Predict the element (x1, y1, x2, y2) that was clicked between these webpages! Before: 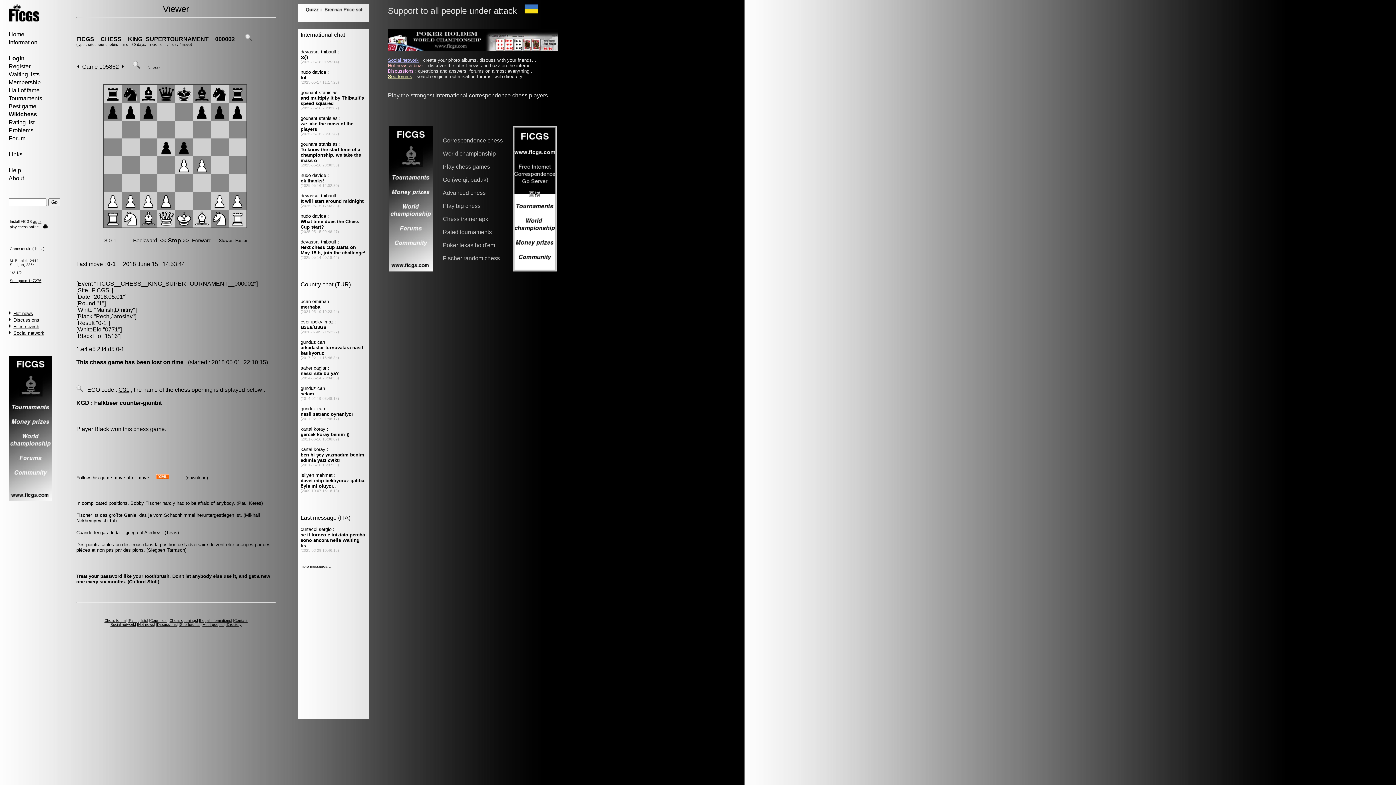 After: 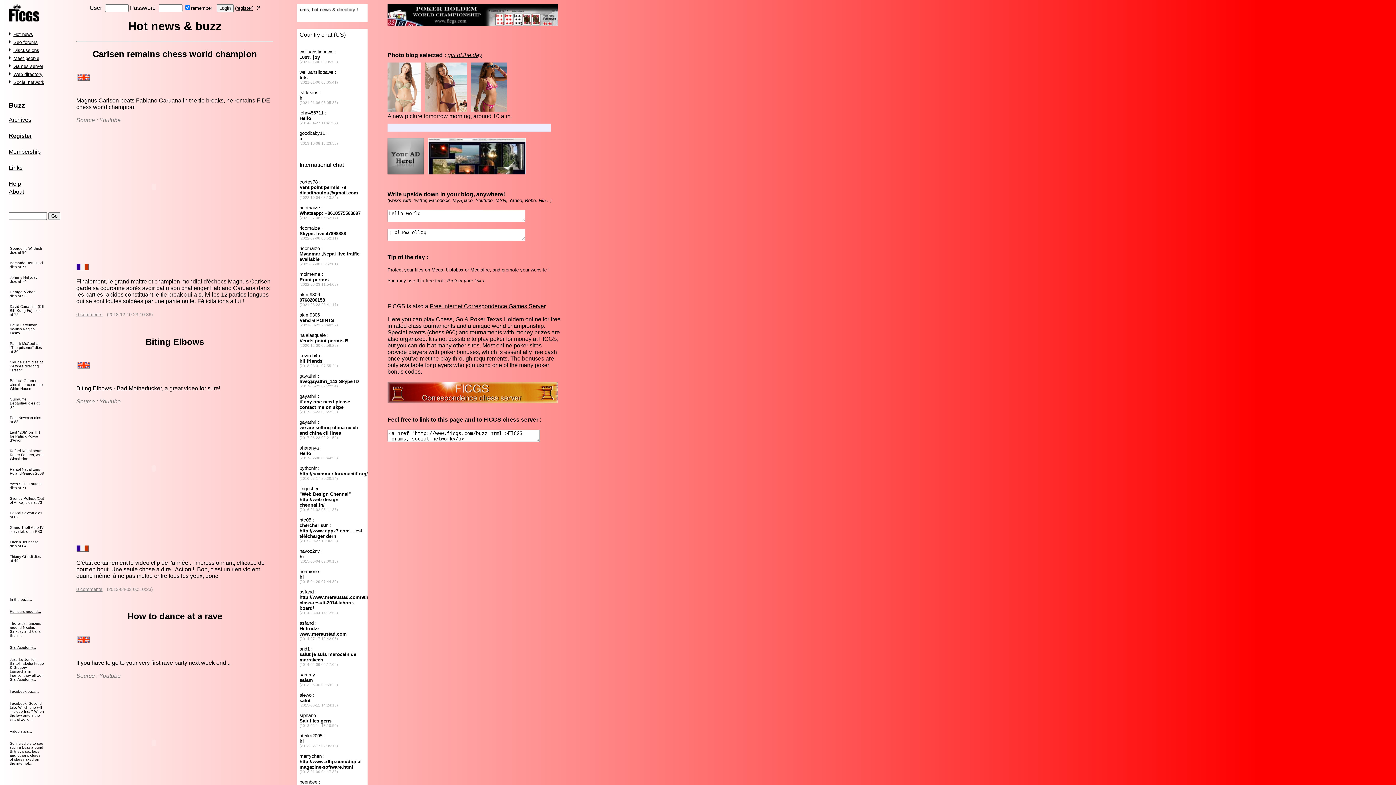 Action: label: Hot news bbox: (13, 310, 33, 316)